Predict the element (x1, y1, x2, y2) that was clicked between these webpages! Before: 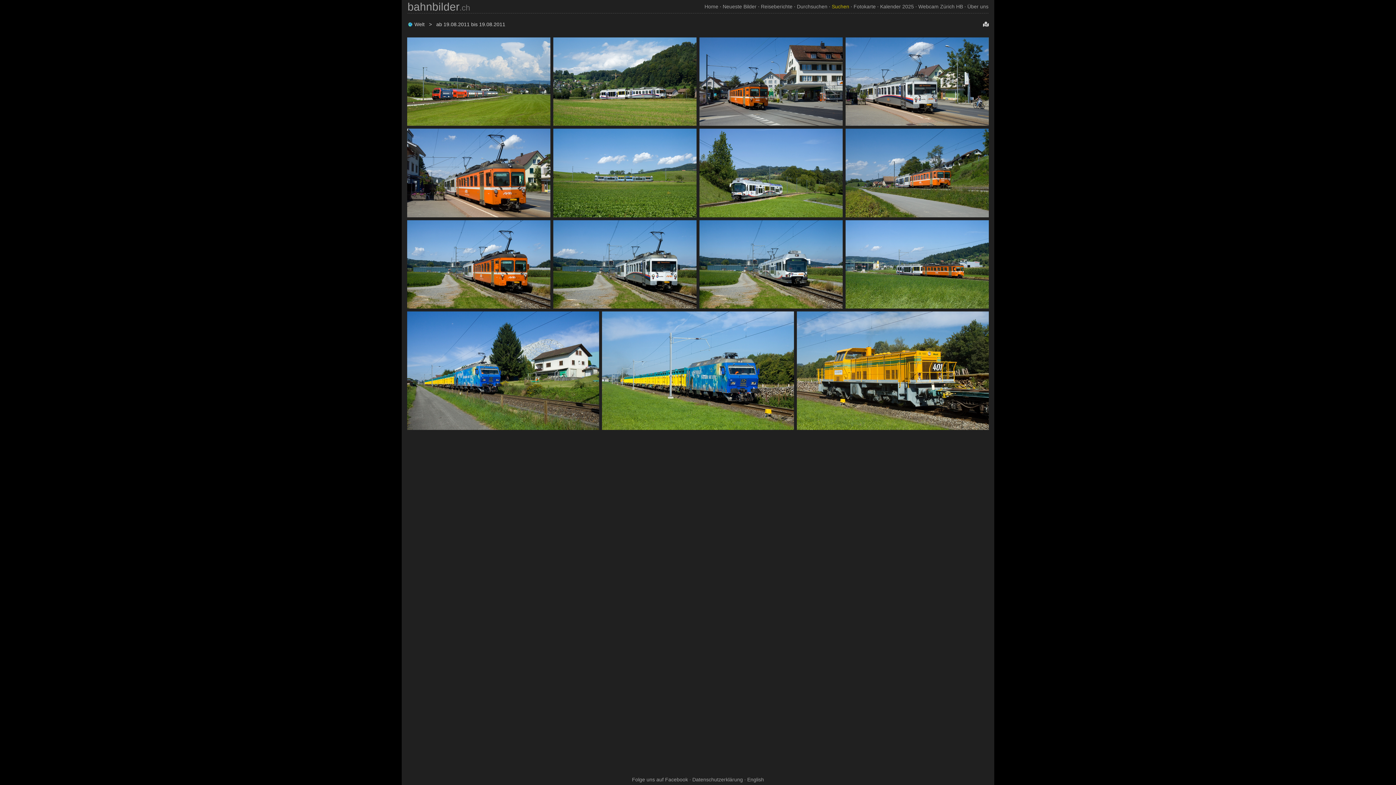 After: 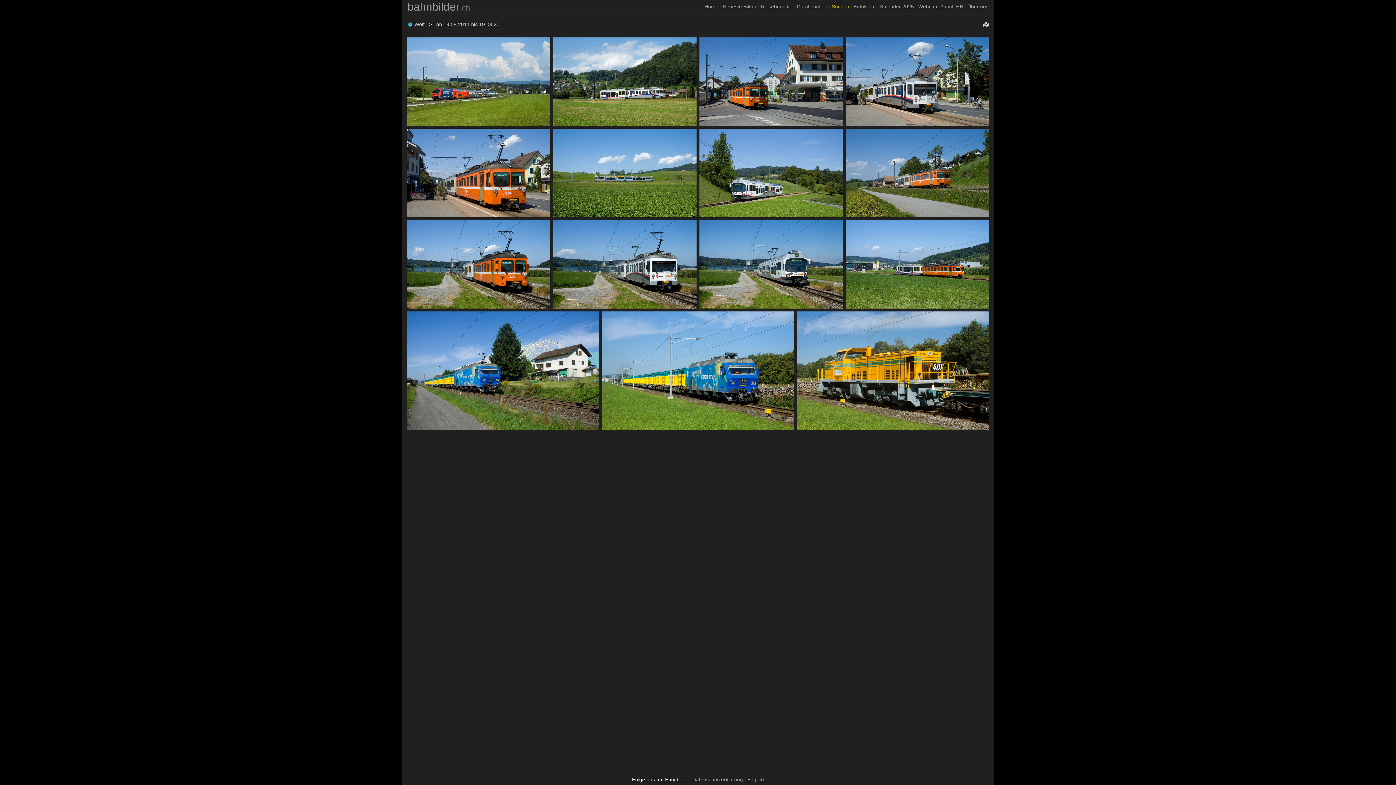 Action: bbox: (632, 777, 688, 782) label: Folge uns auf Facebook